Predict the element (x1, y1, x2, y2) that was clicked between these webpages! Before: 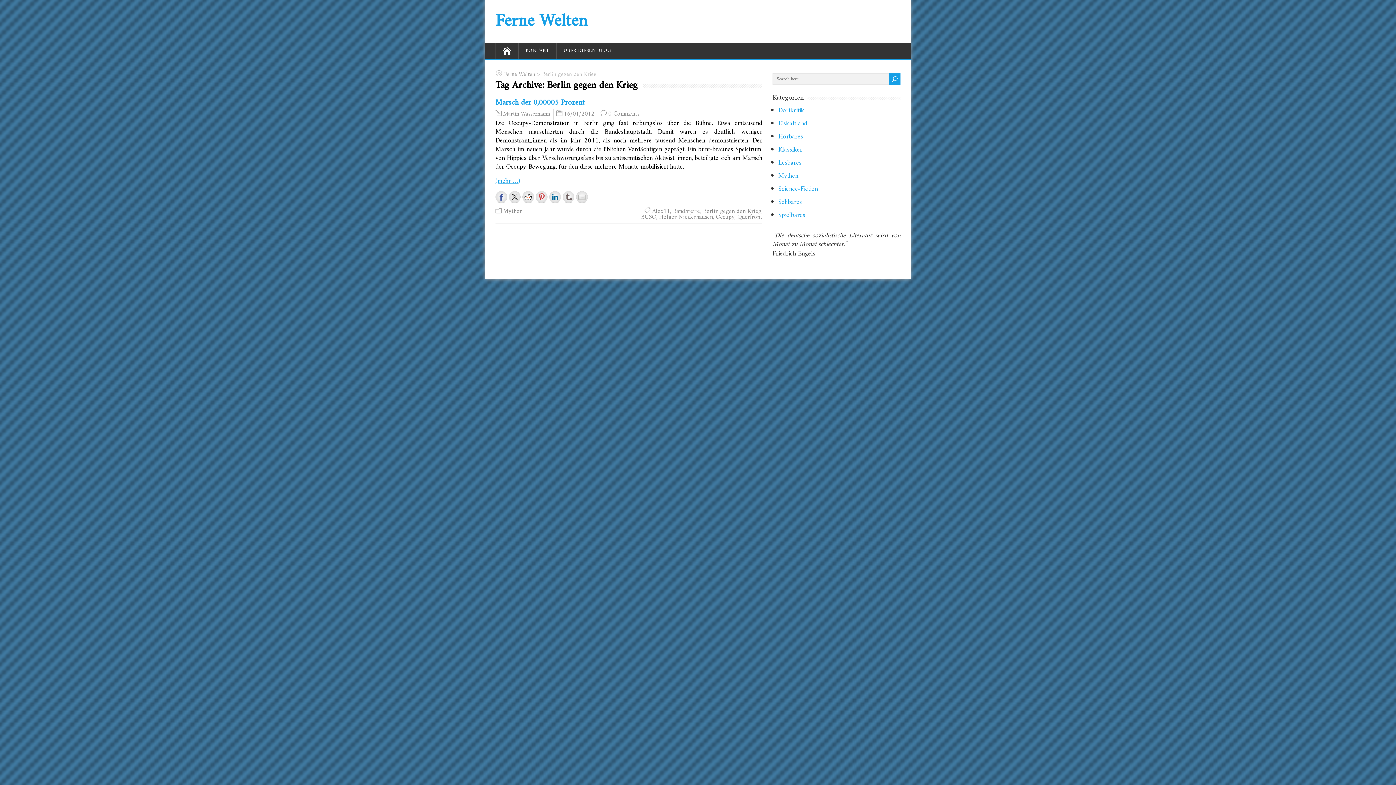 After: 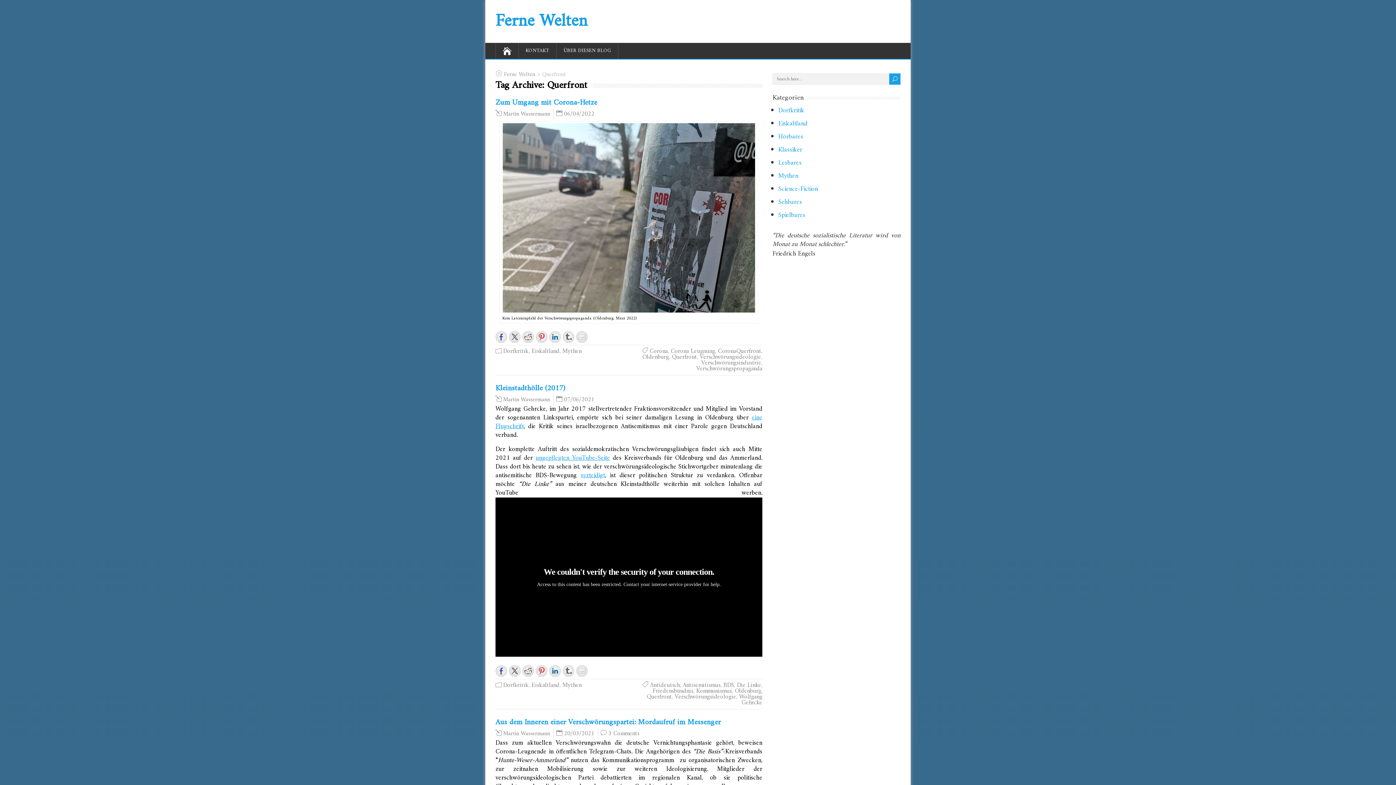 Action: bbox: (737, 212, 762, 222) label: Querfront